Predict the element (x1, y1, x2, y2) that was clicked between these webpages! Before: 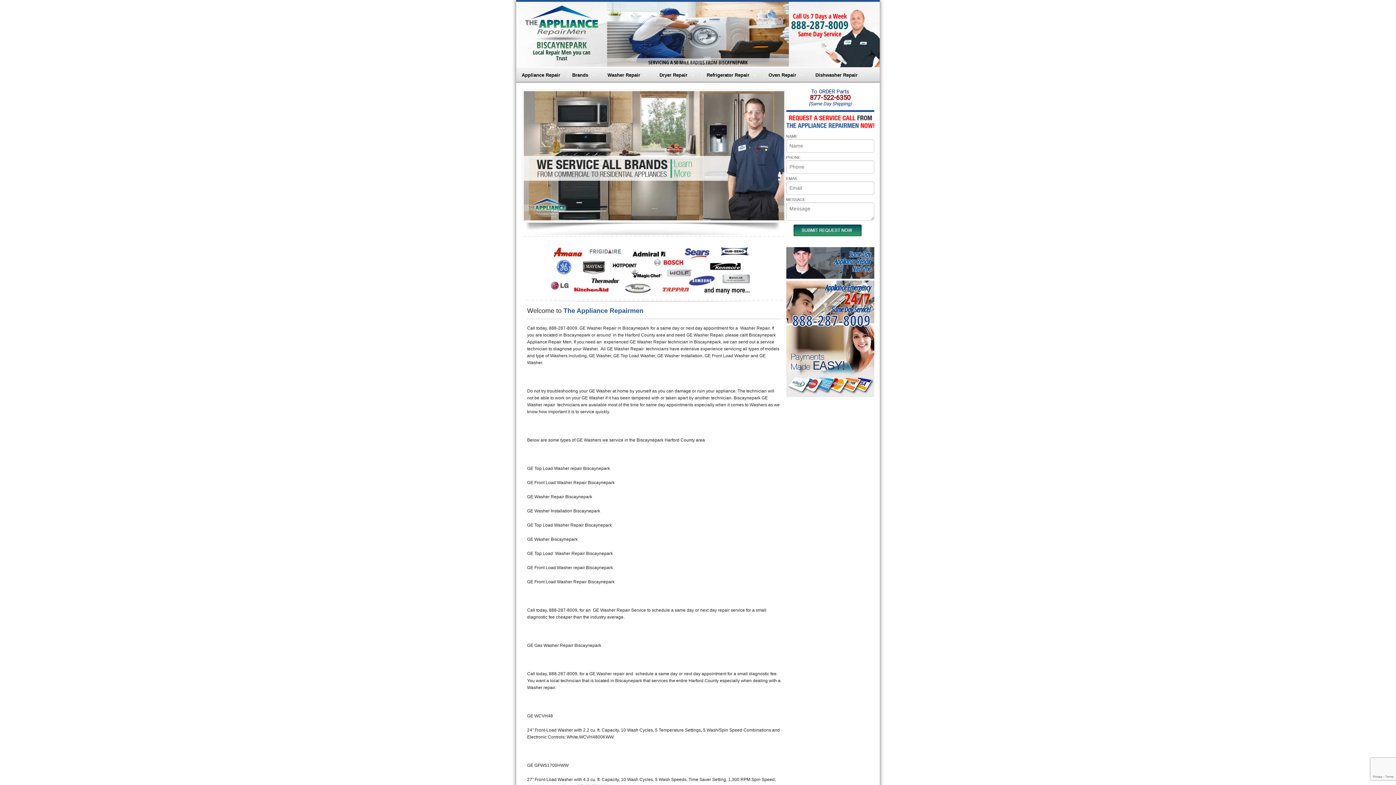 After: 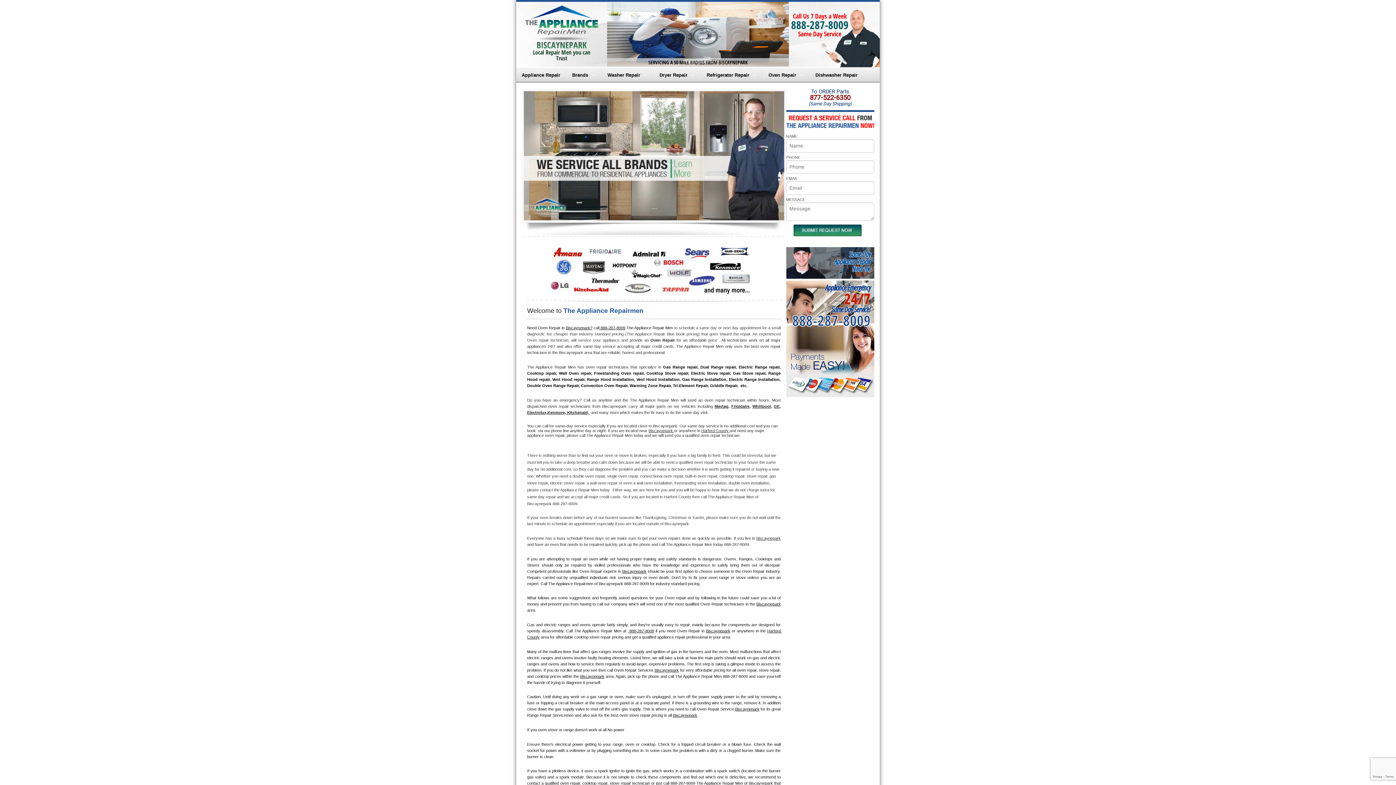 Action: label: Oven Repair bbox: (763, 67, 809, 82)